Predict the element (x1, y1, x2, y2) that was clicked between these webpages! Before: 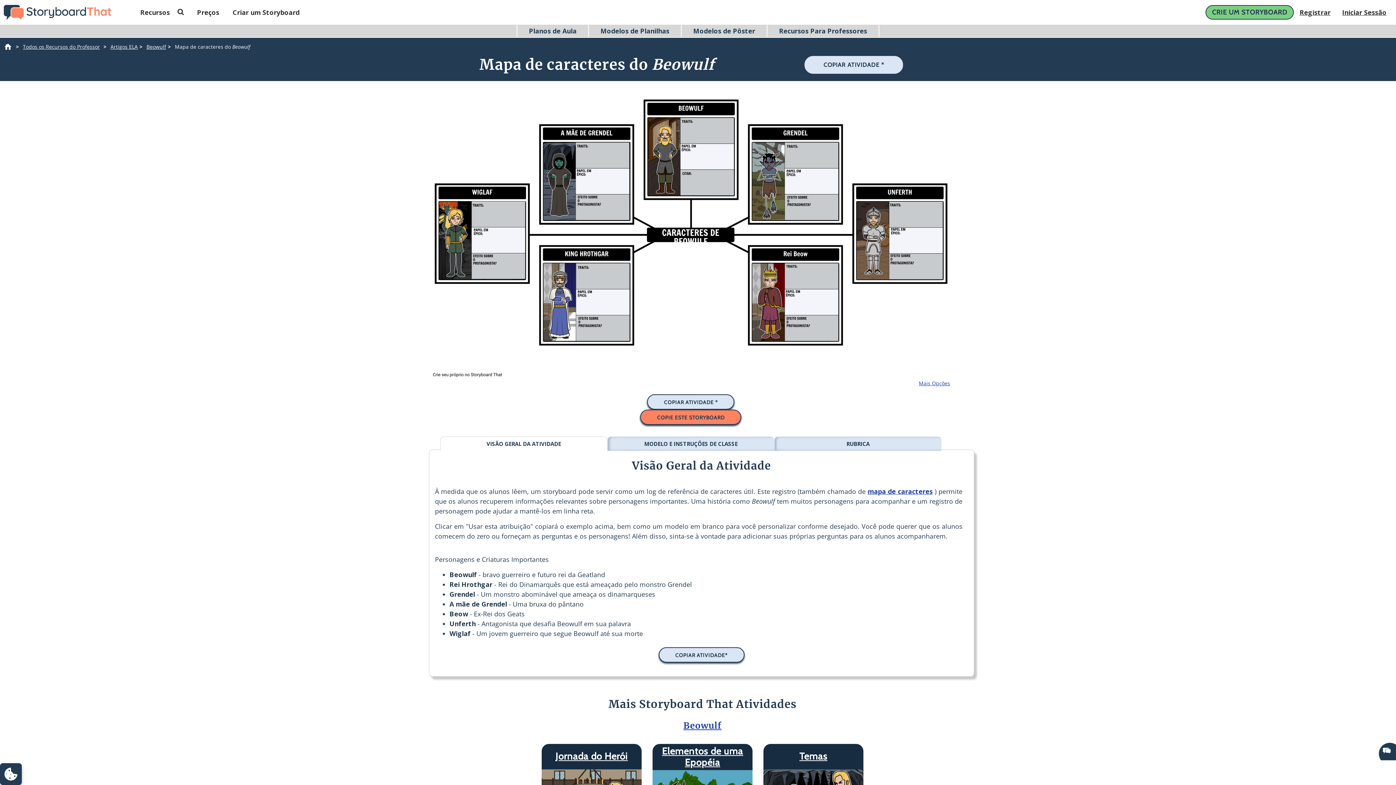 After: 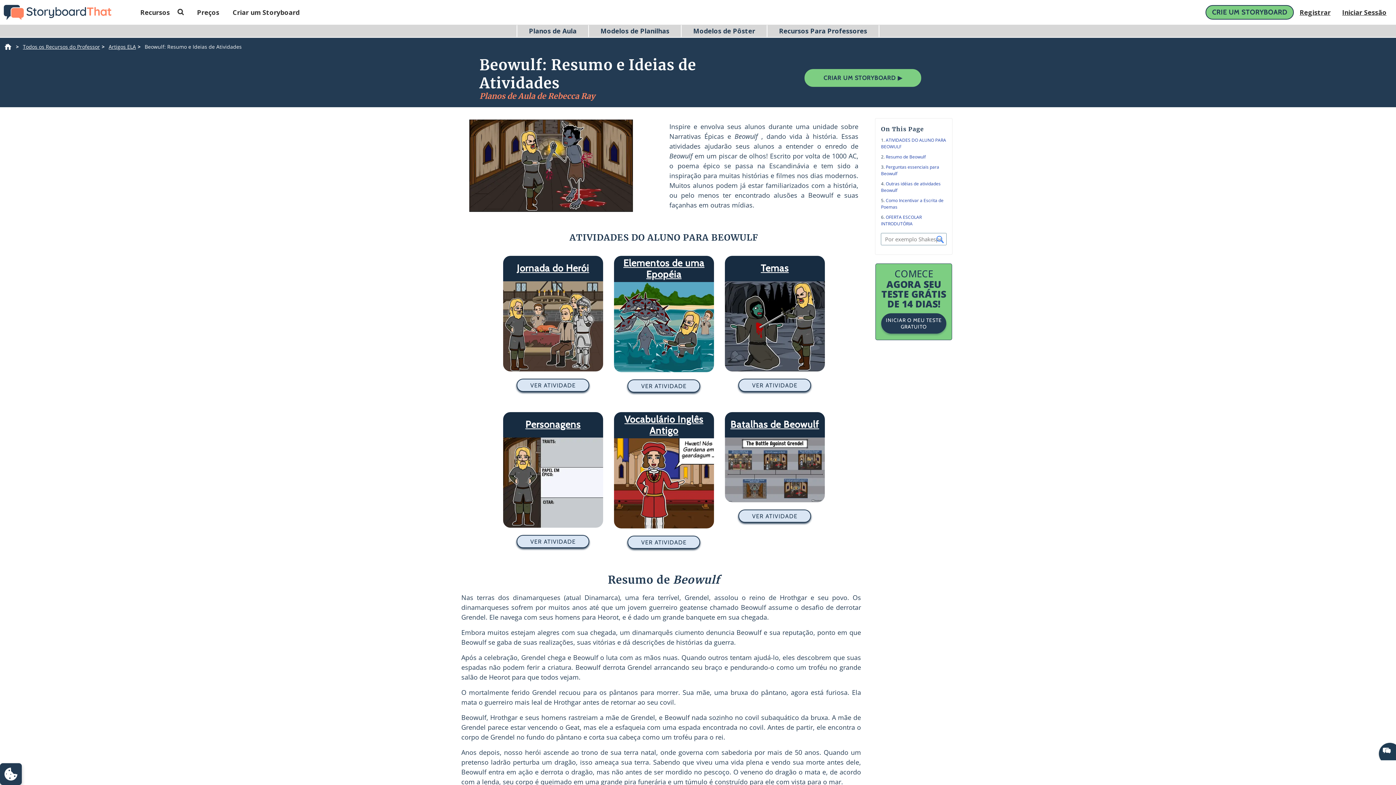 Action: label: Beowulf bbox: (146, 42, 166, 50)